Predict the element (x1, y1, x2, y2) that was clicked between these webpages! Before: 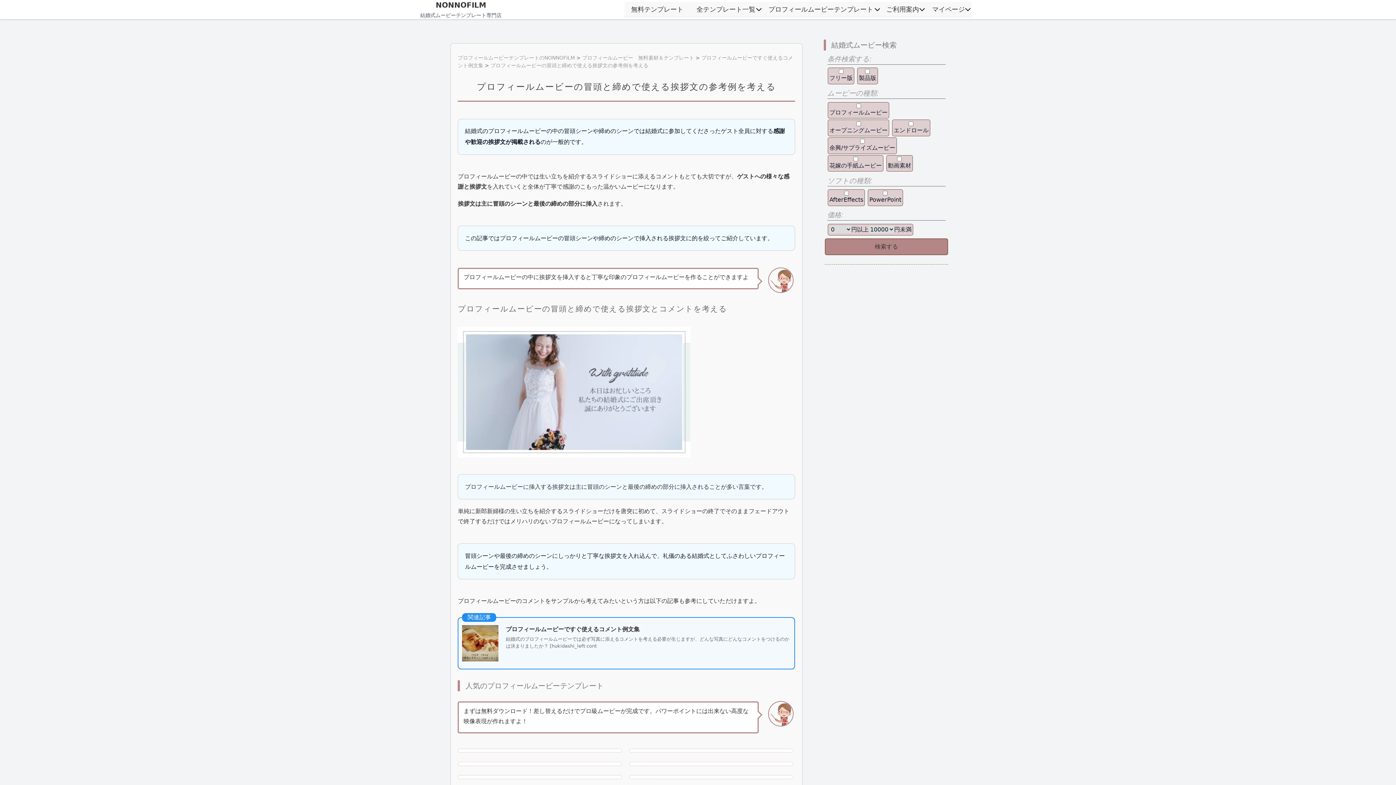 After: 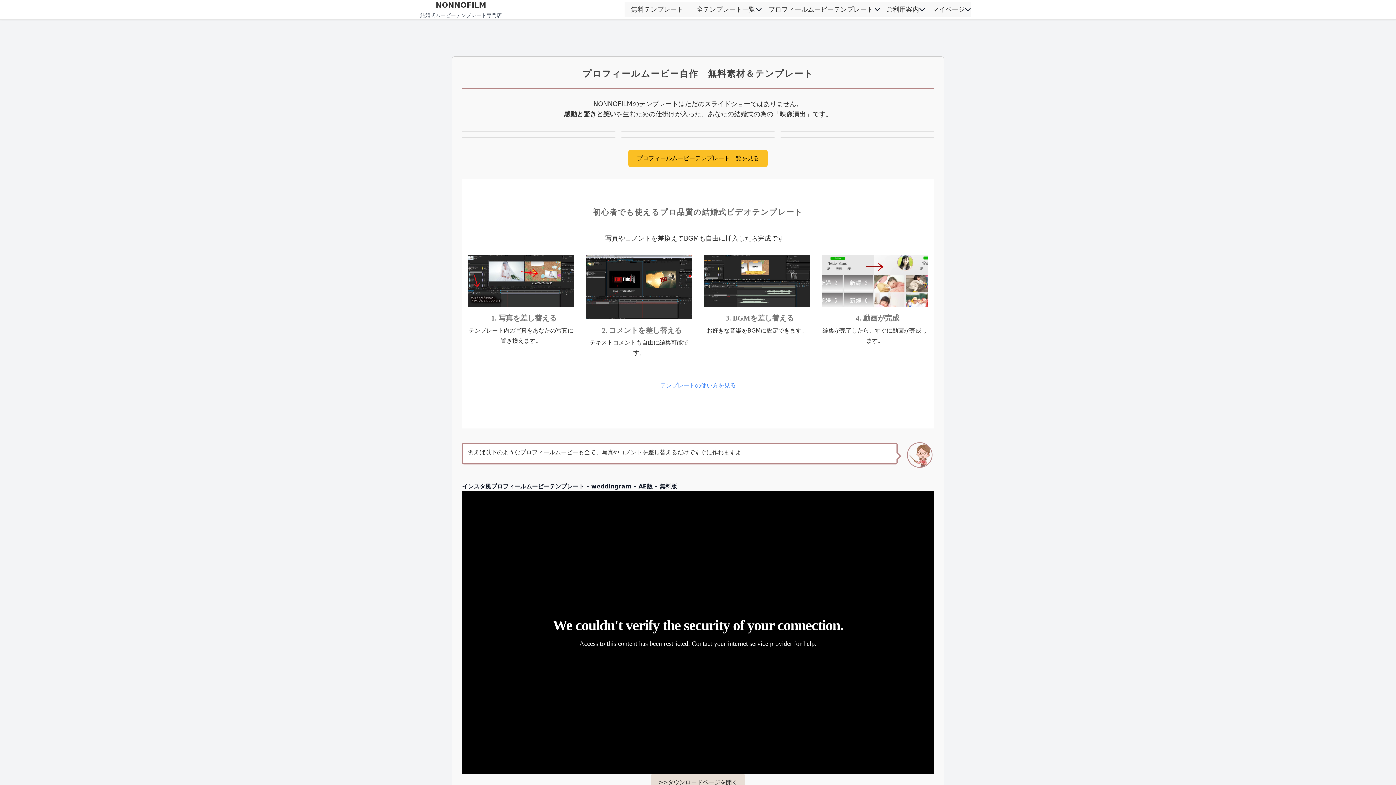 Action: label: プロフィールムービーテンプレート bbox: (762, 1, 880, 17)